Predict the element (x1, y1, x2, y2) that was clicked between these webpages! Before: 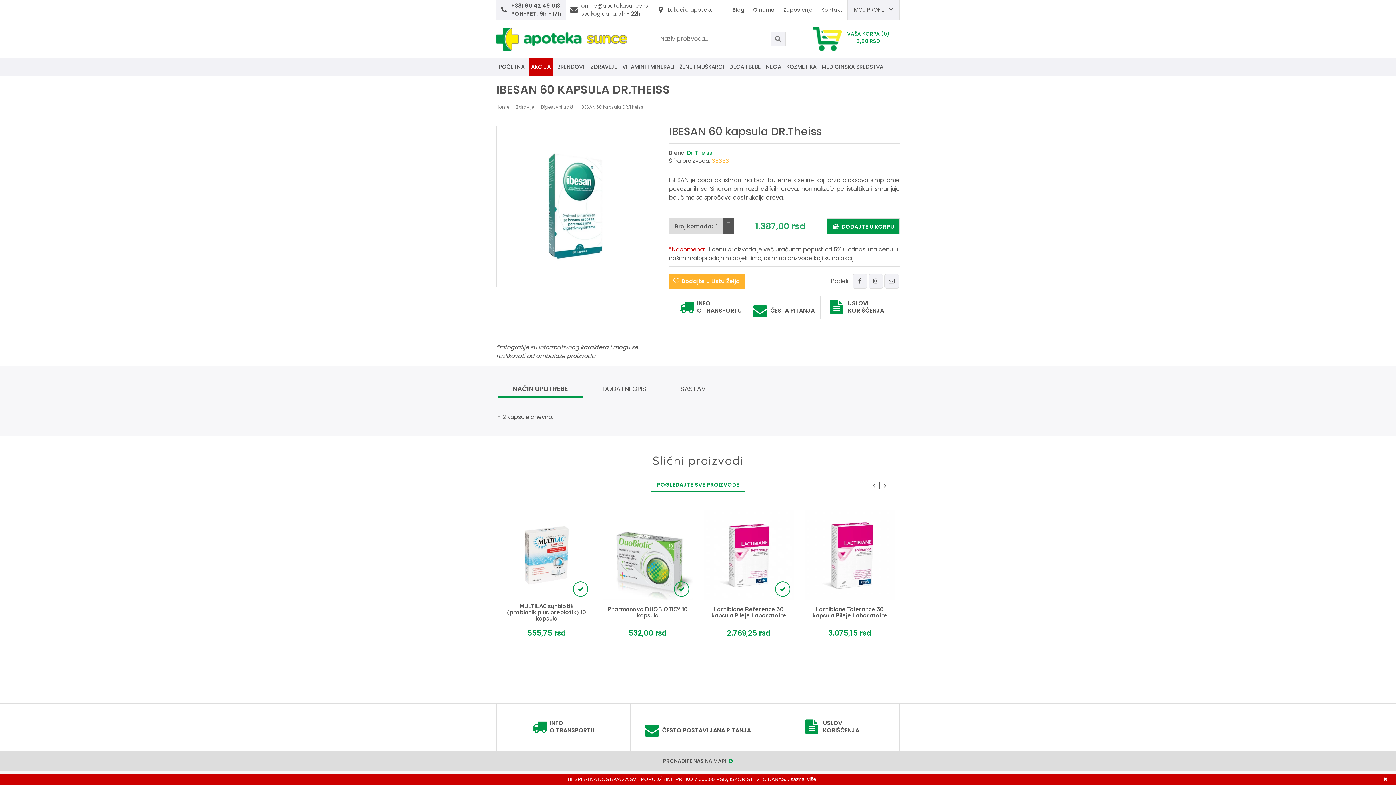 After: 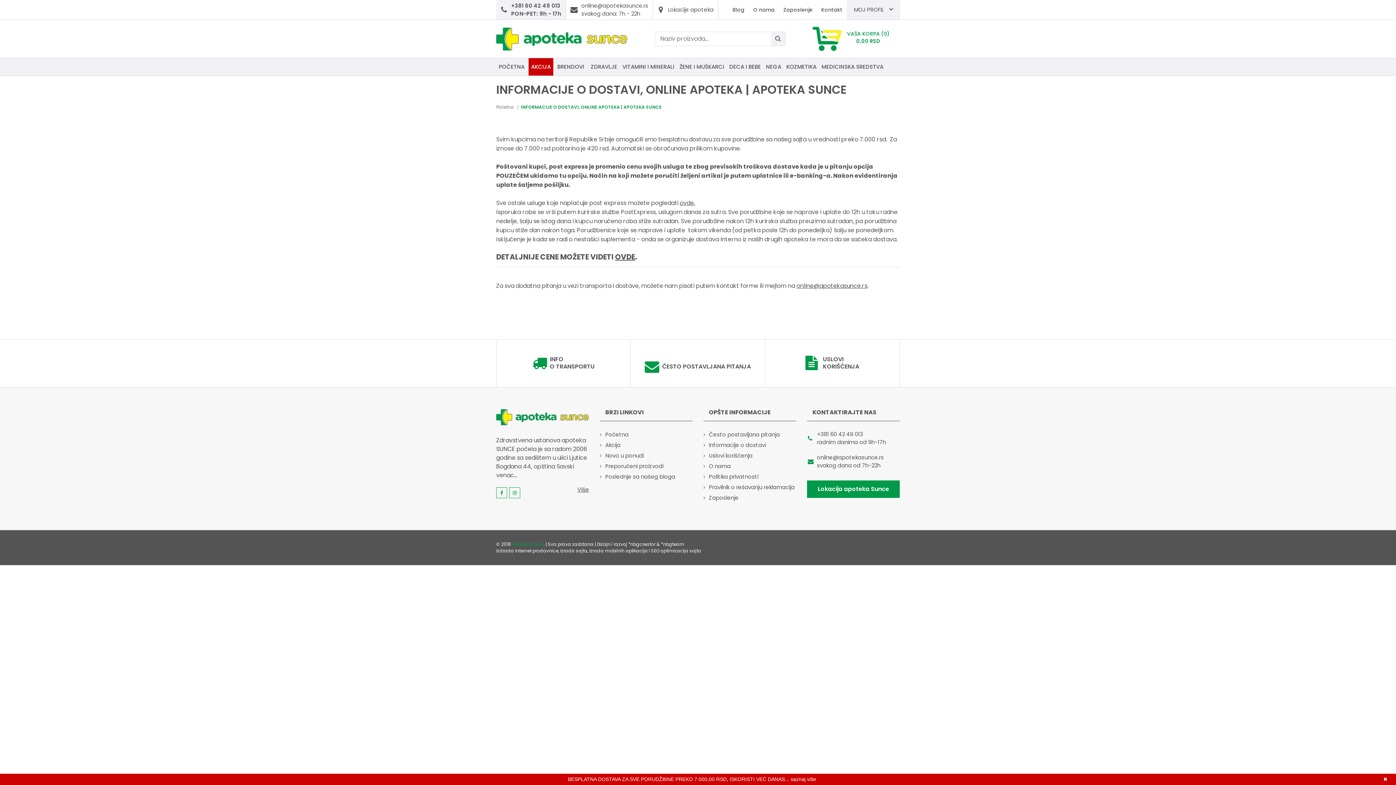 Action: bbox: (532, 720, 594, 734) label: INFO
O TRANSPORTU